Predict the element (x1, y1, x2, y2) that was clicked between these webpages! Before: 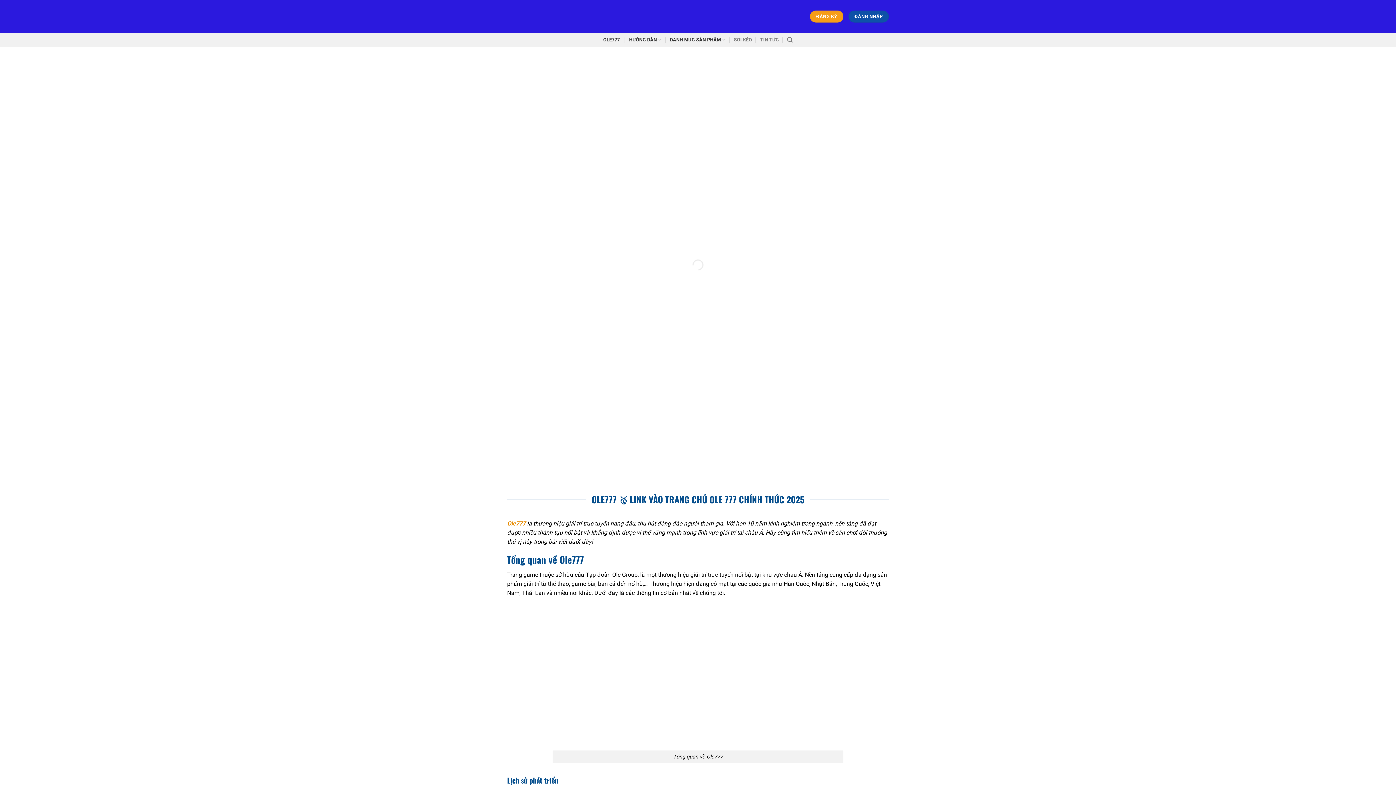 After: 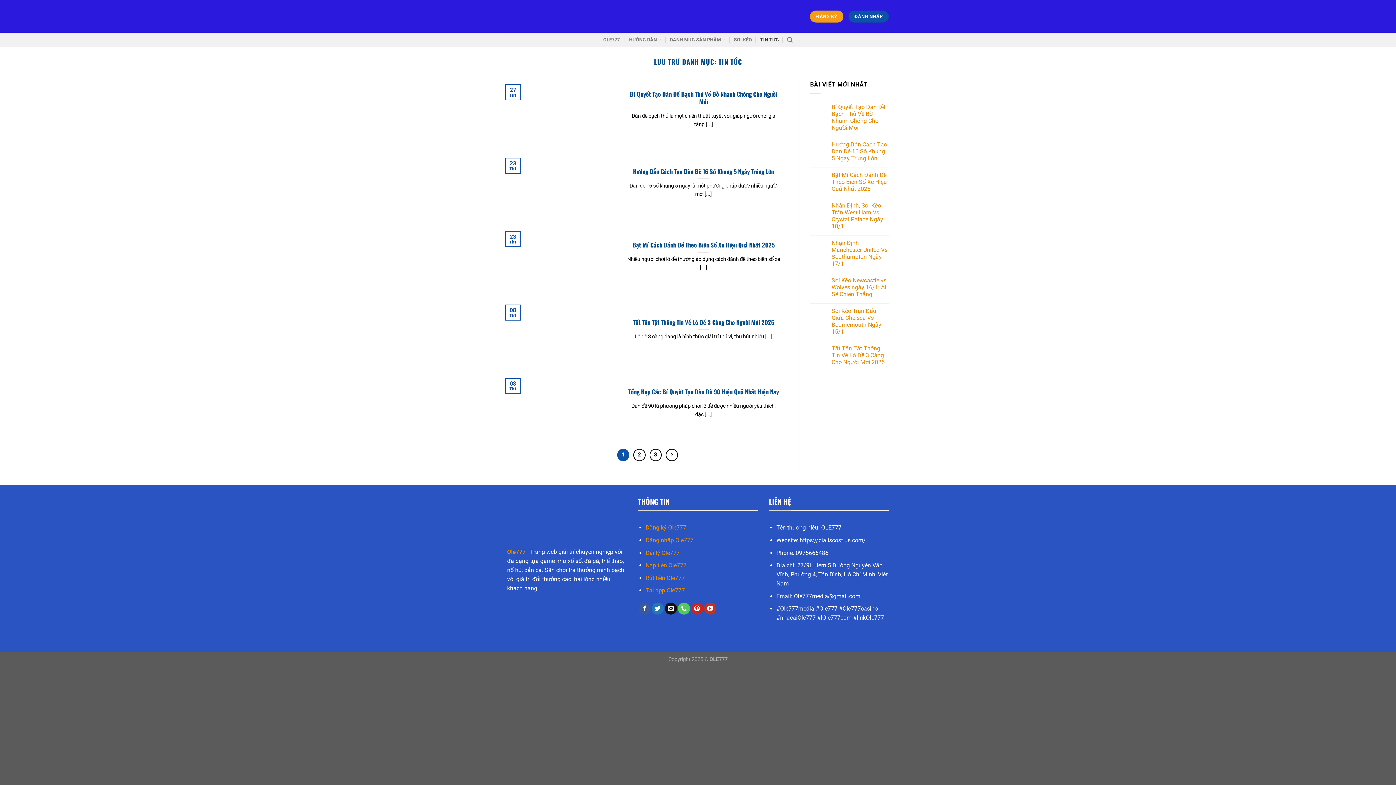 Action: label: TIN TỨC bbox: (760, 33, 779, 46)